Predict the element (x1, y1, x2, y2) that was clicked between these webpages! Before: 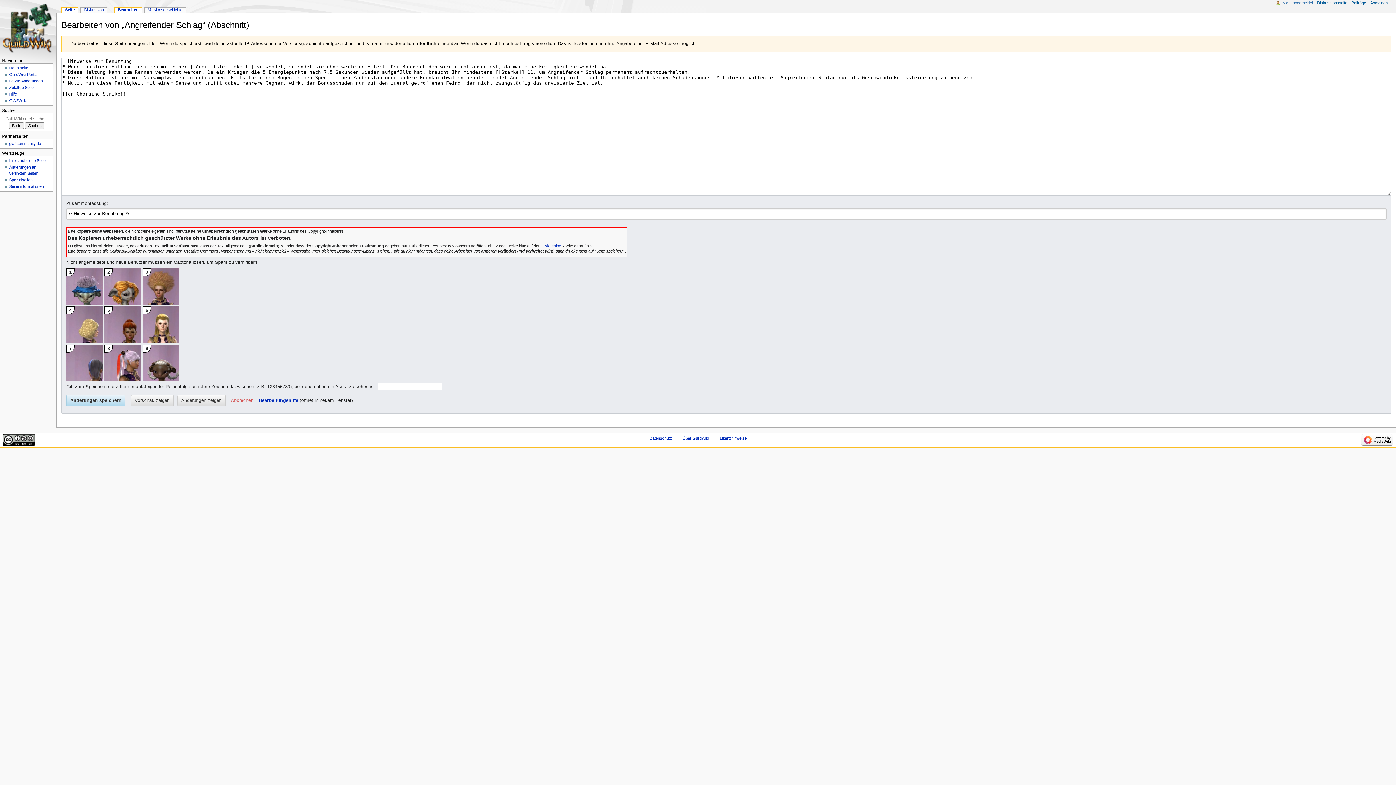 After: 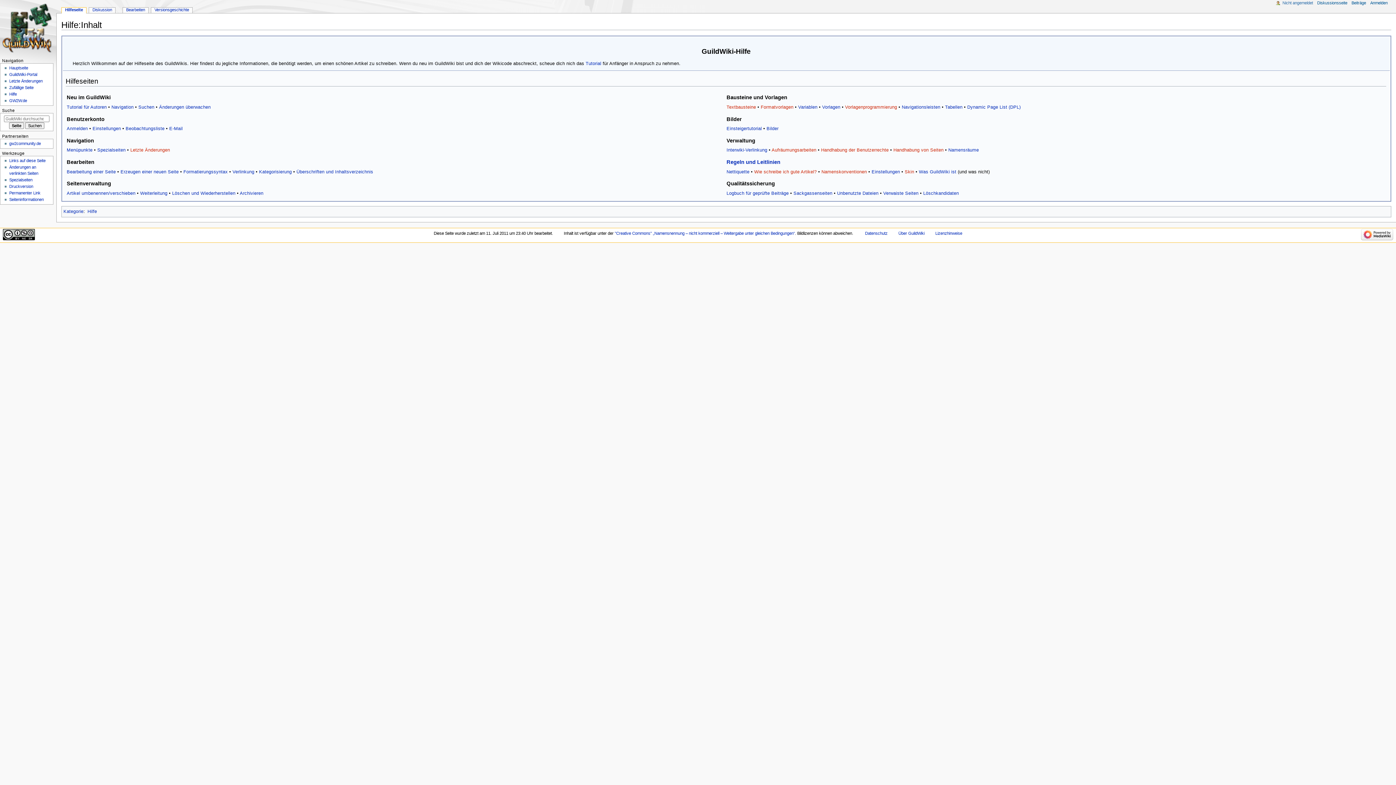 Action: label: Hilfe bbox: (9, 92, 16, 96)